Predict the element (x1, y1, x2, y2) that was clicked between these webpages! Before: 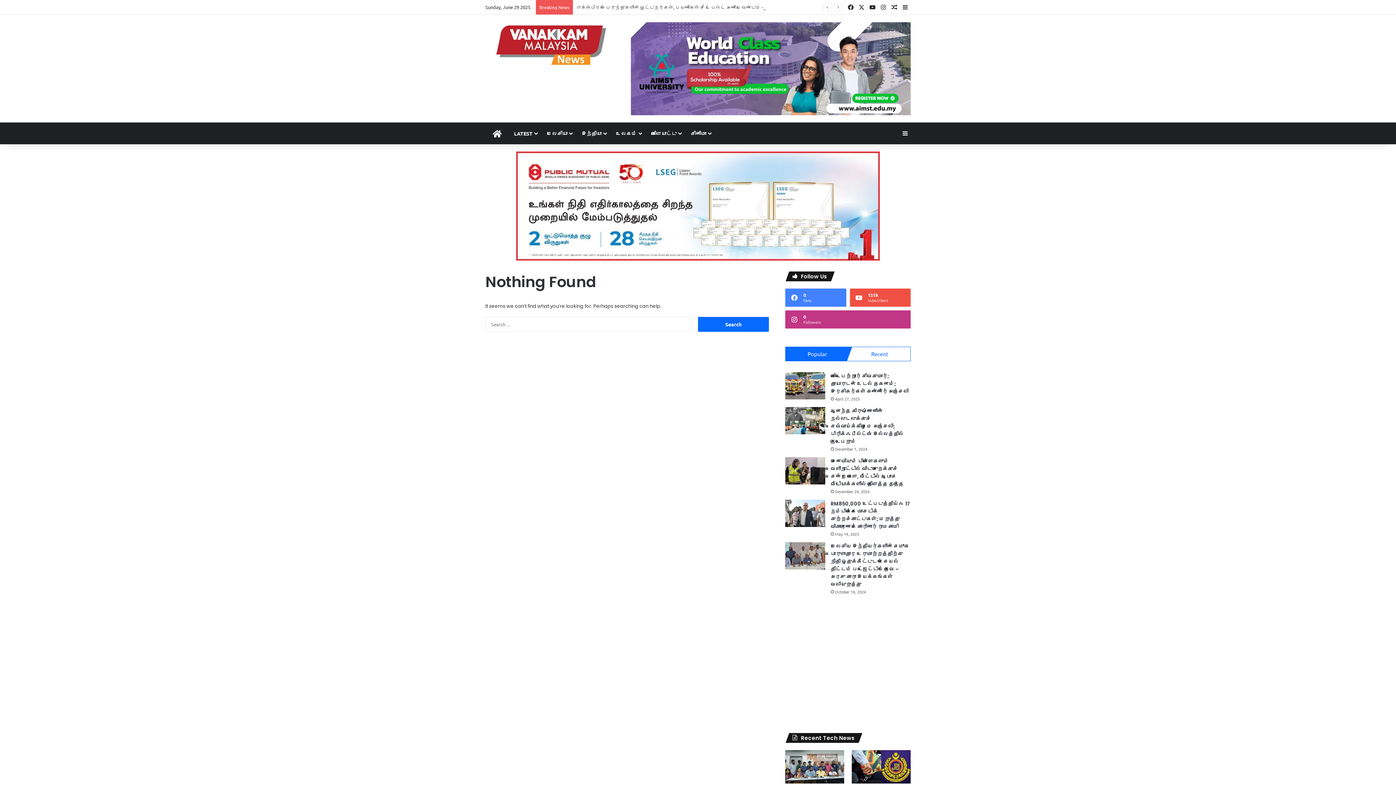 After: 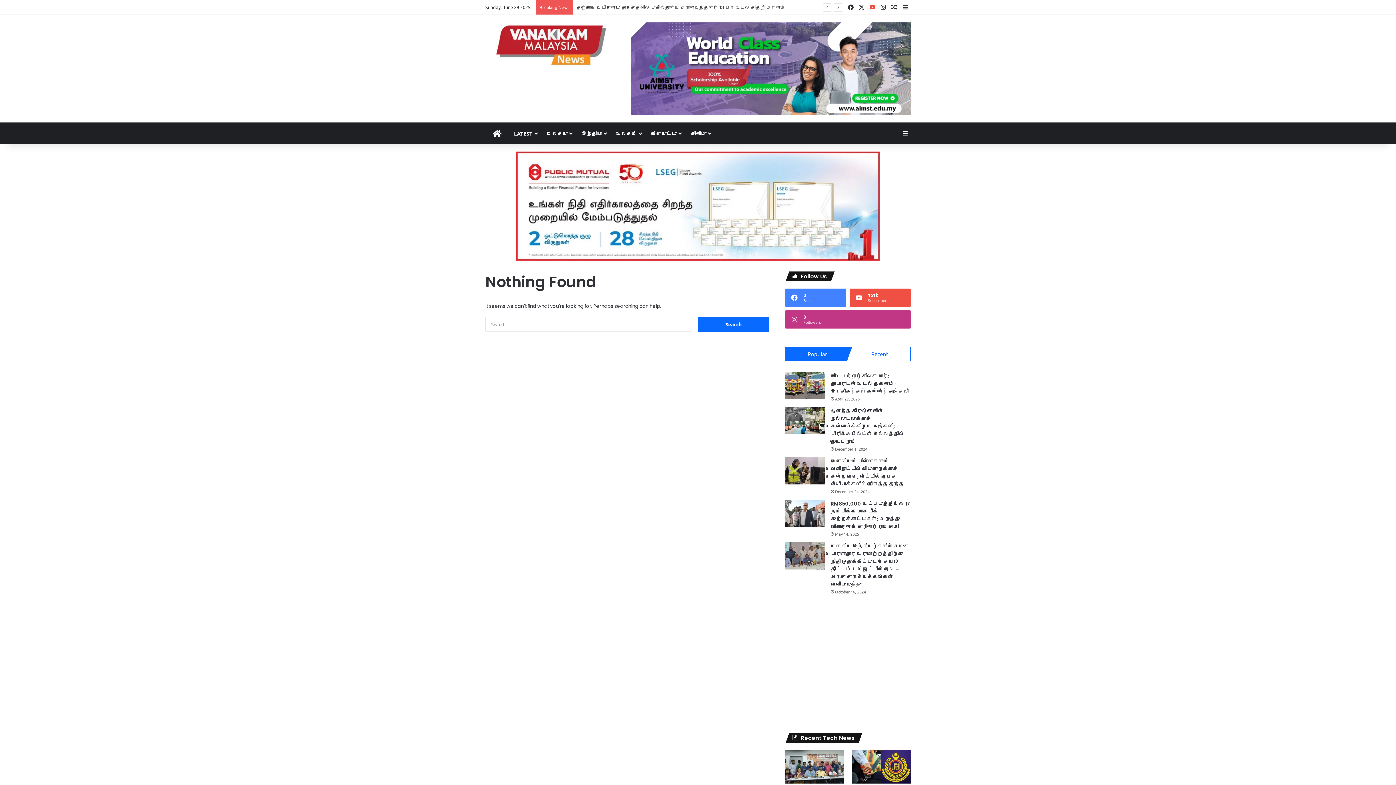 Action: bbox: (867, 0, 878, 14) label: YouTube